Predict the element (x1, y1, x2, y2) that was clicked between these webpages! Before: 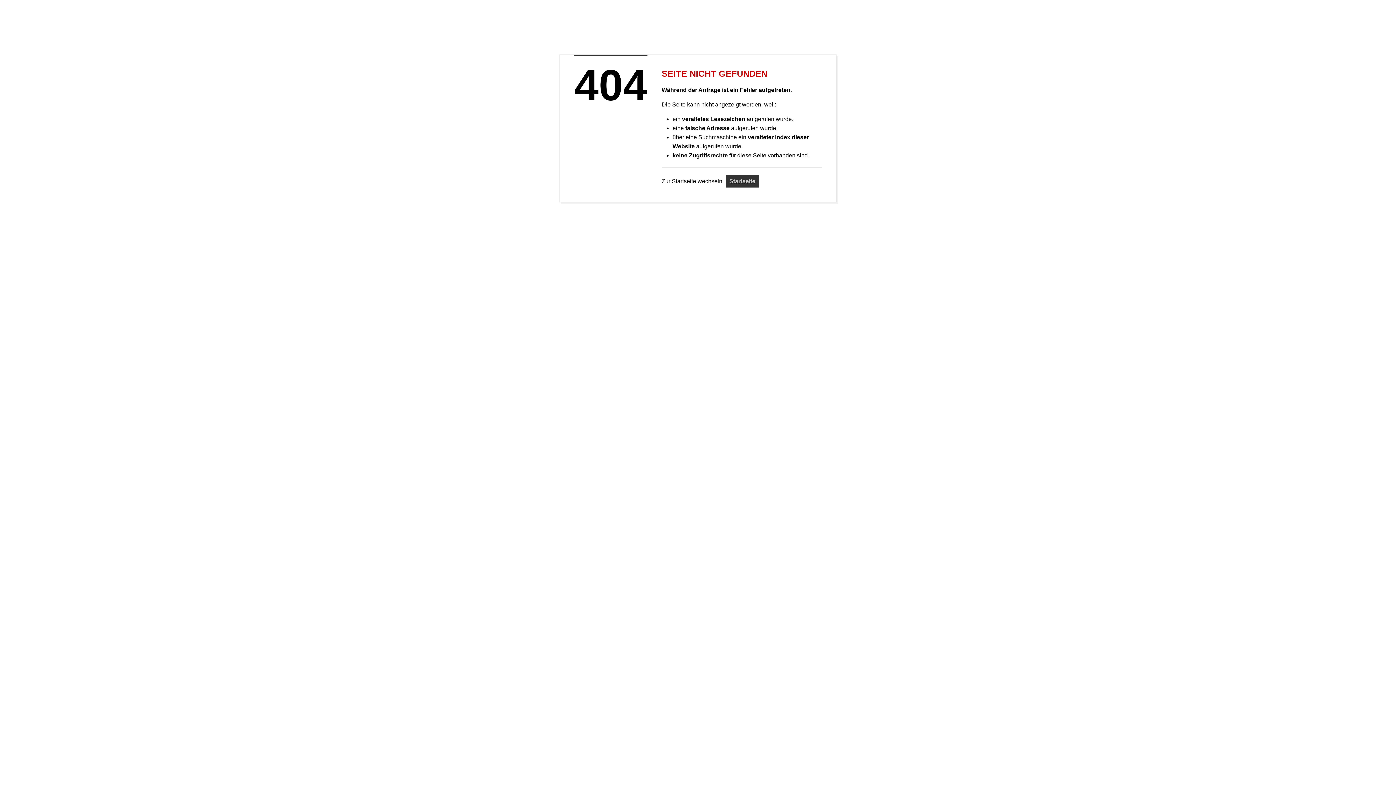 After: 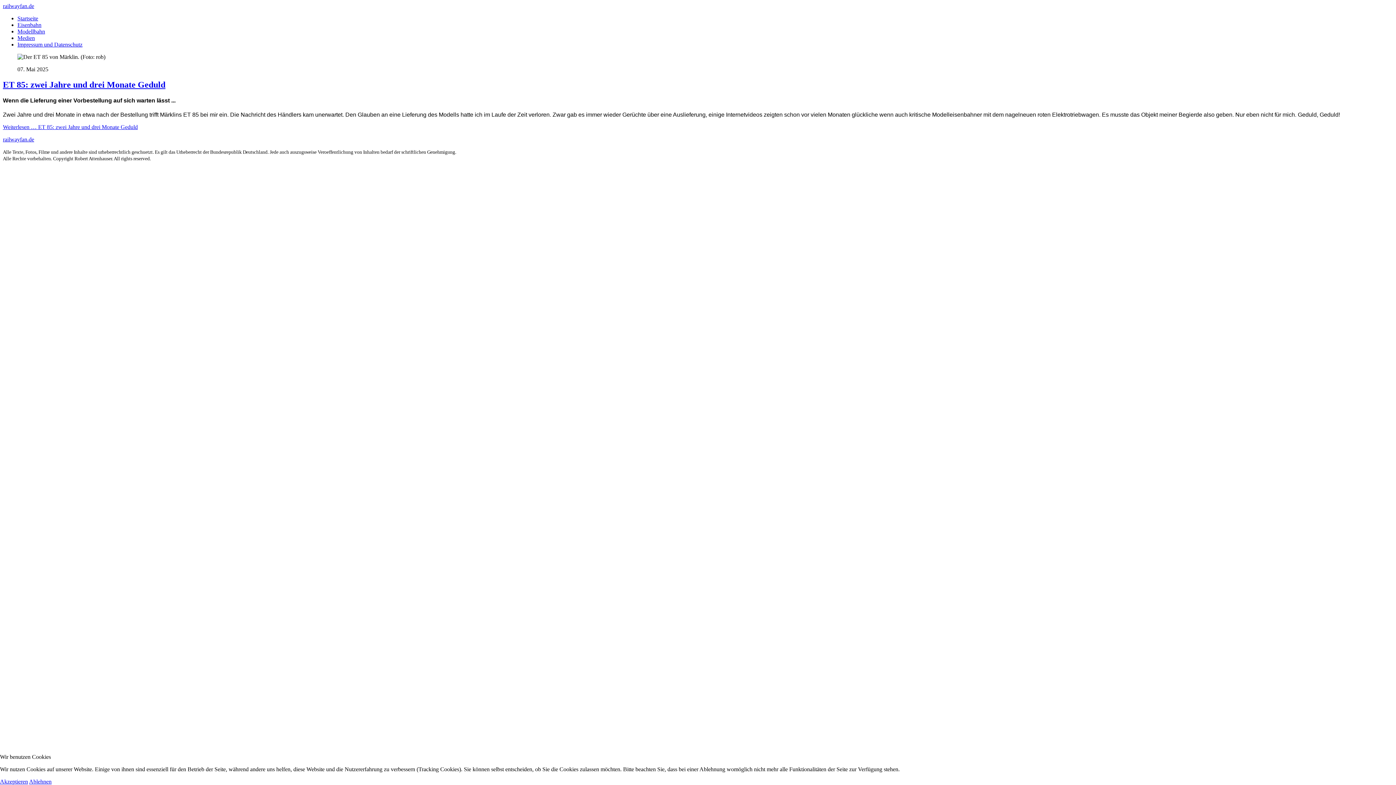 Action: label: Startseite bbox: (725, 174, 759, 187)